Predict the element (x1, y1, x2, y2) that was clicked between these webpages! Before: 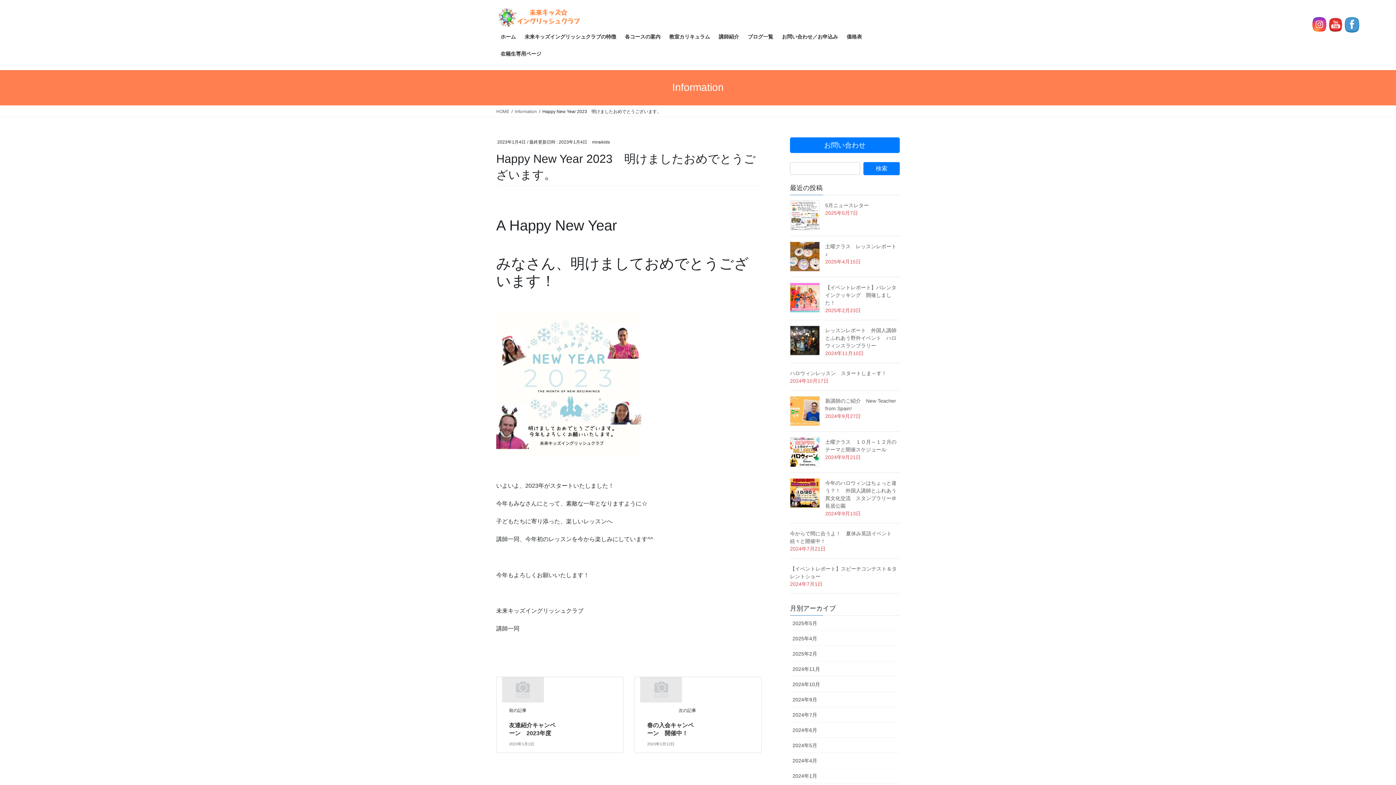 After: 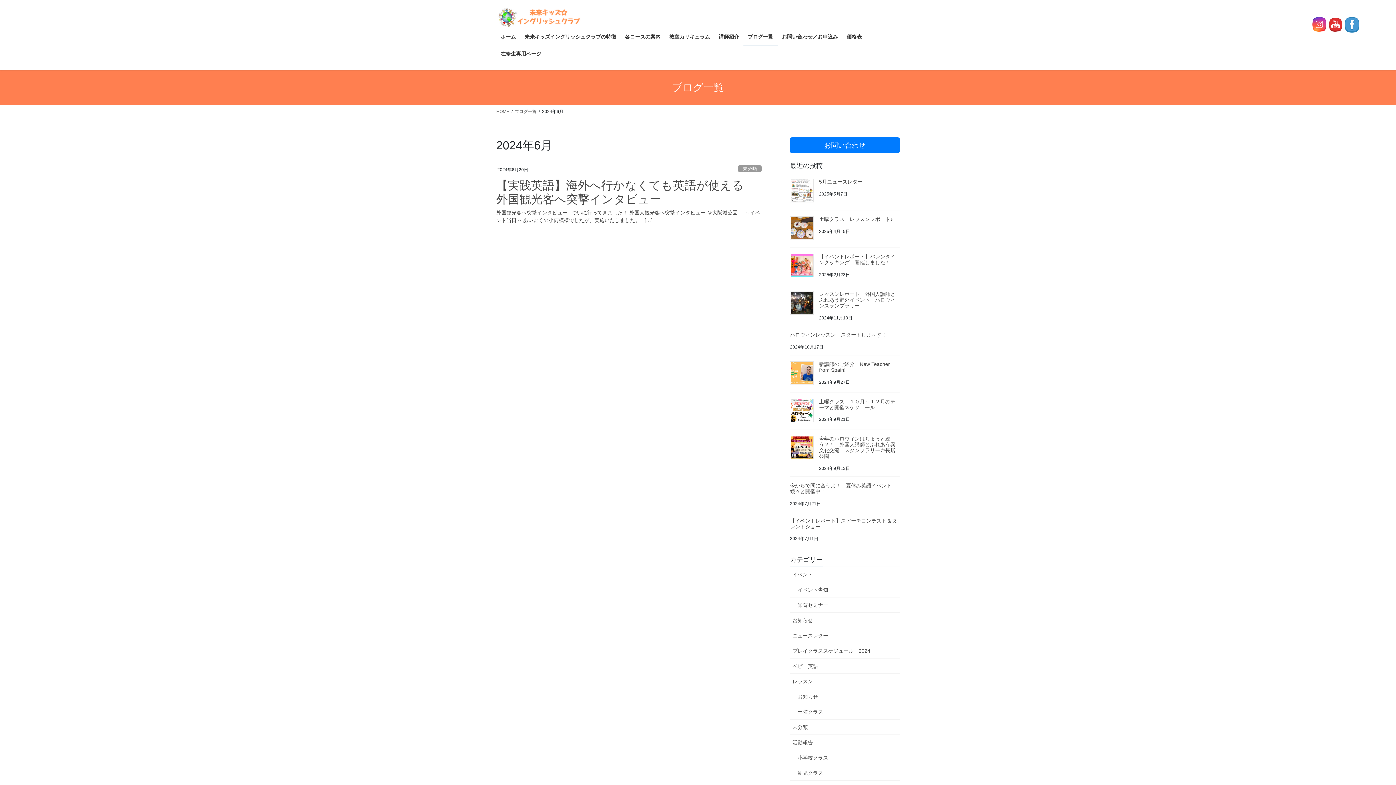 Action: bbox: (790, 723, 900, 738) label: 2024年6月